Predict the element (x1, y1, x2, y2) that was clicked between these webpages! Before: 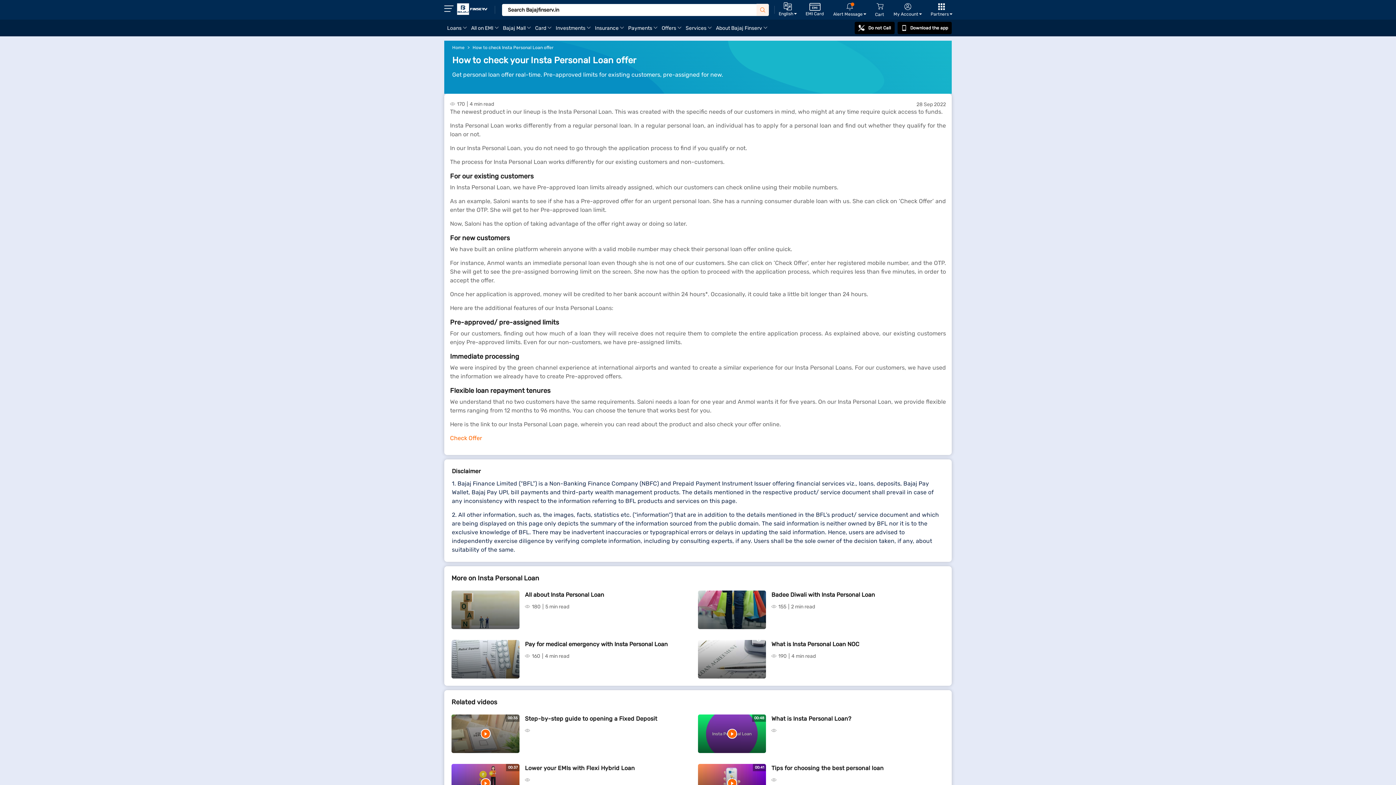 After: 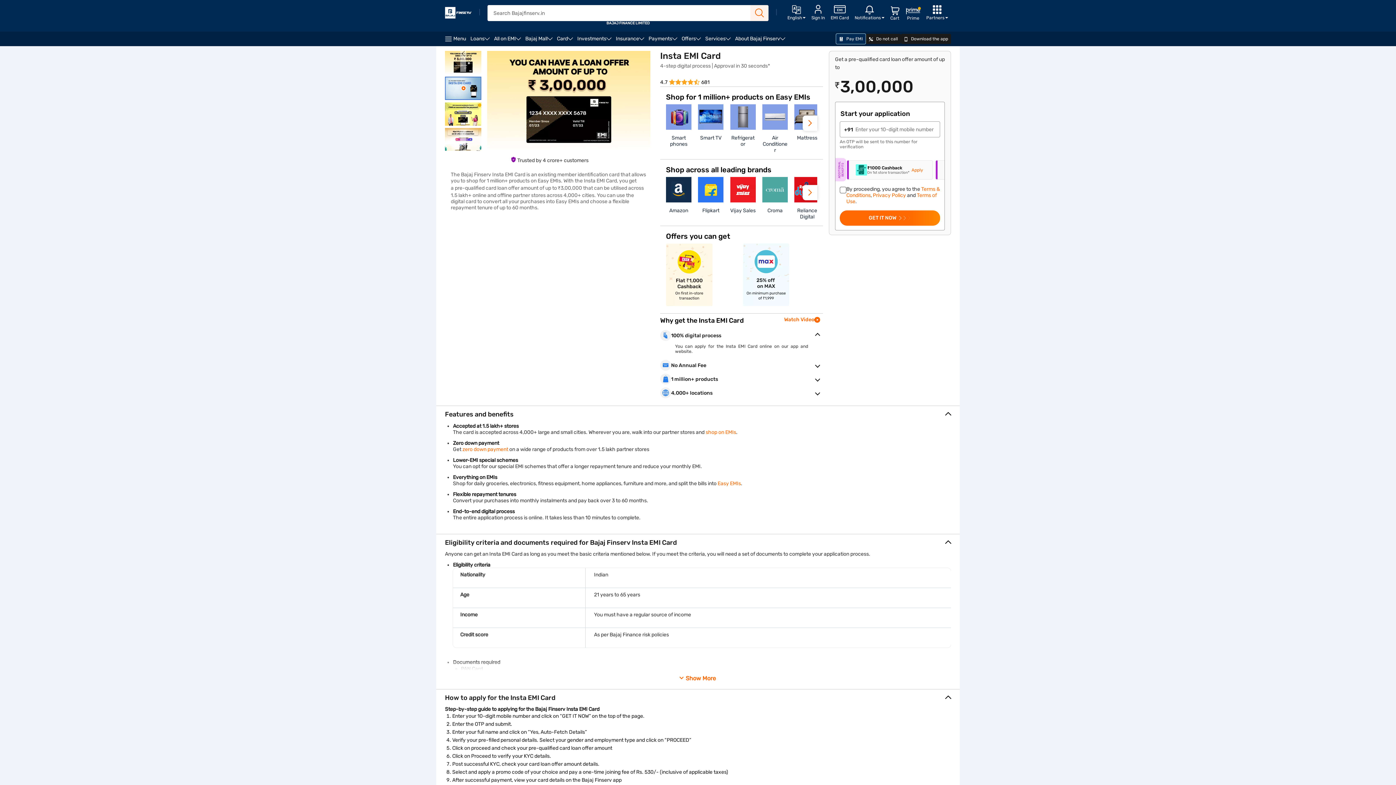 Action: bbox: (805, 2, 824, 16) label: EMI Card